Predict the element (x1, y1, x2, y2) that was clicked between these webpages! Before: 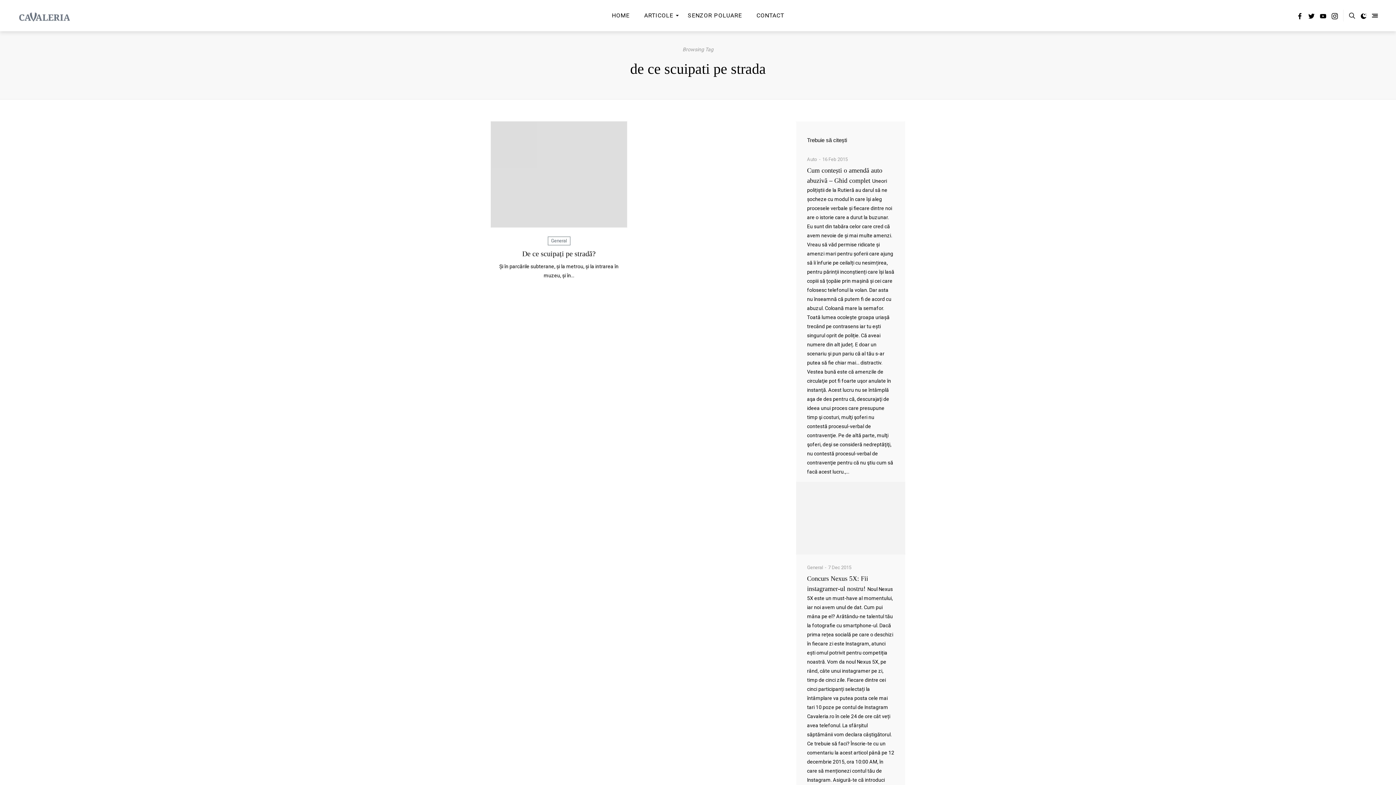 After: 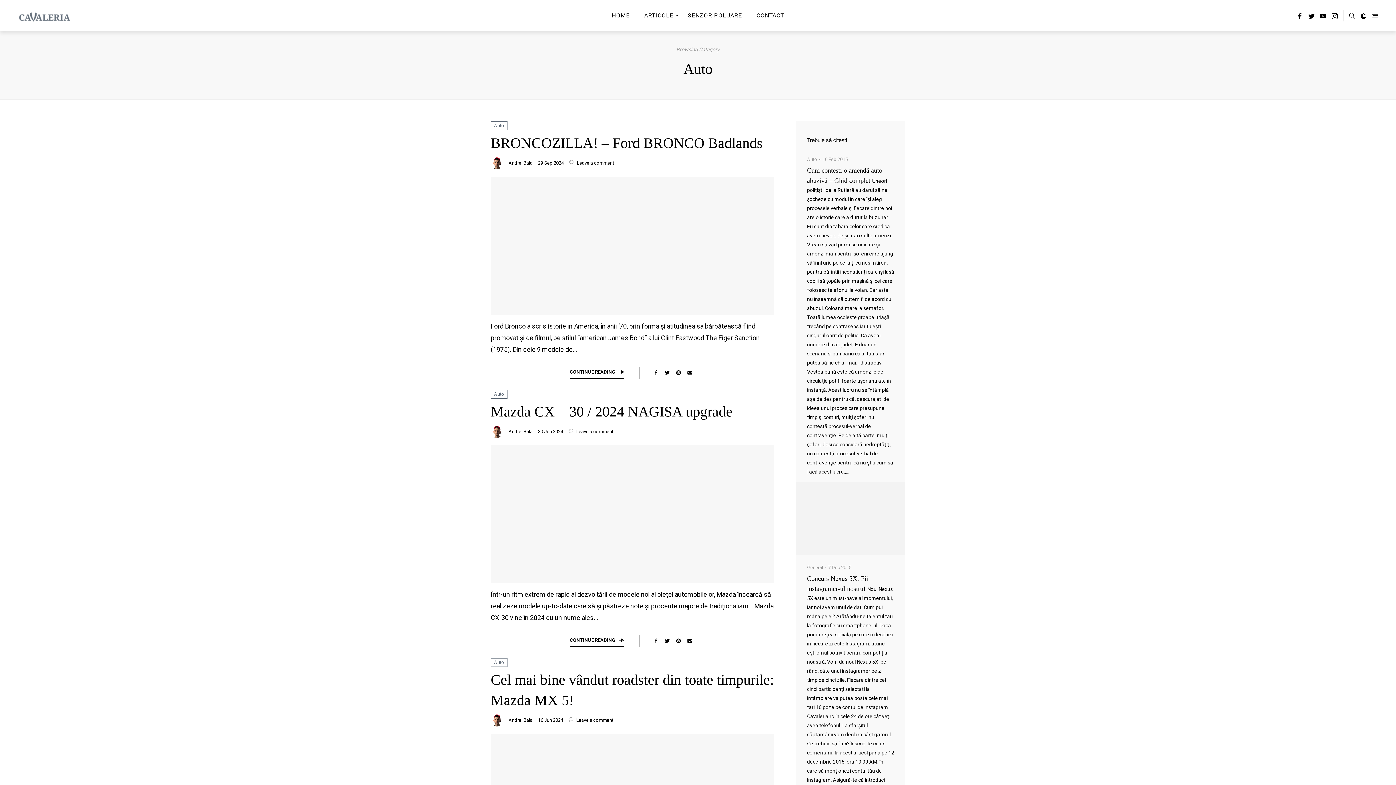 Action: label: Auto bbox: (807, 156, 817, 162)